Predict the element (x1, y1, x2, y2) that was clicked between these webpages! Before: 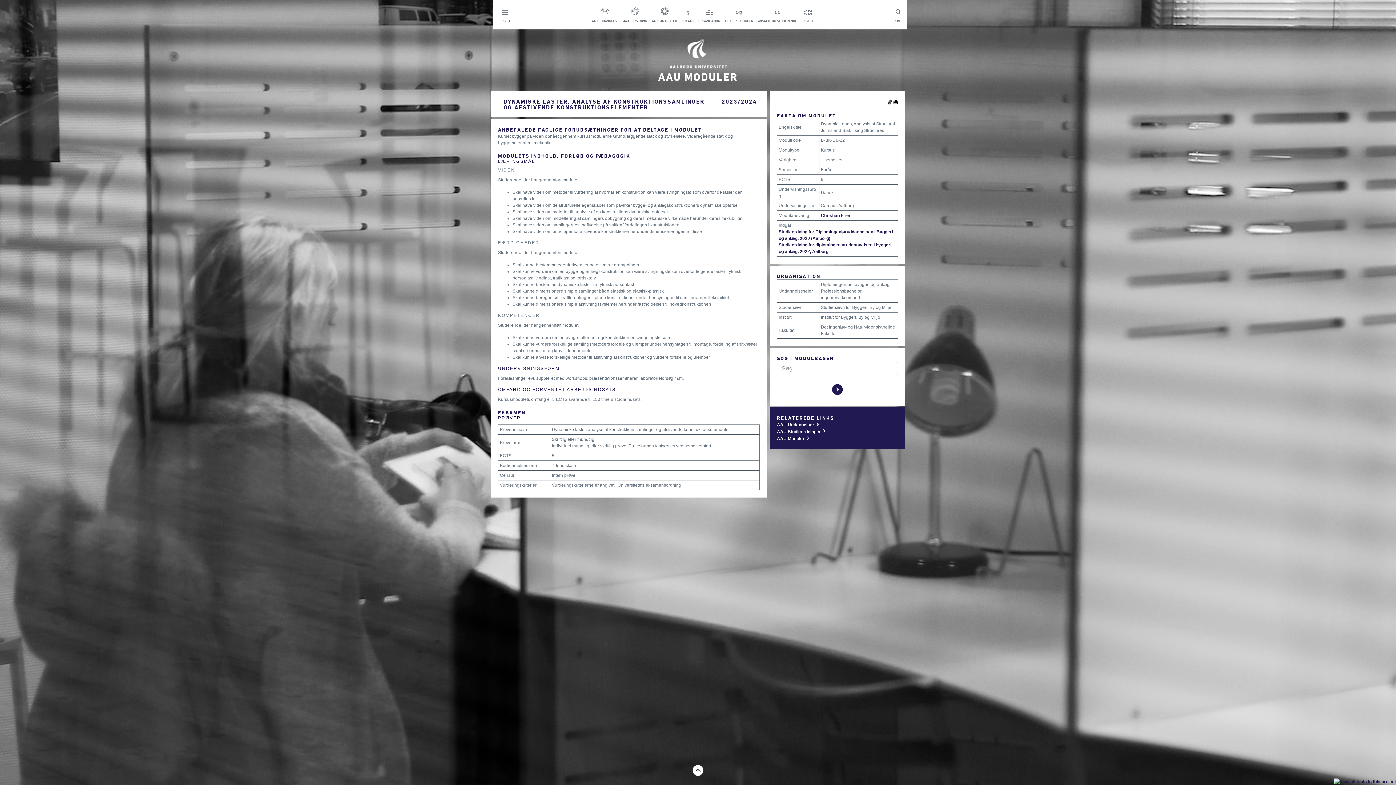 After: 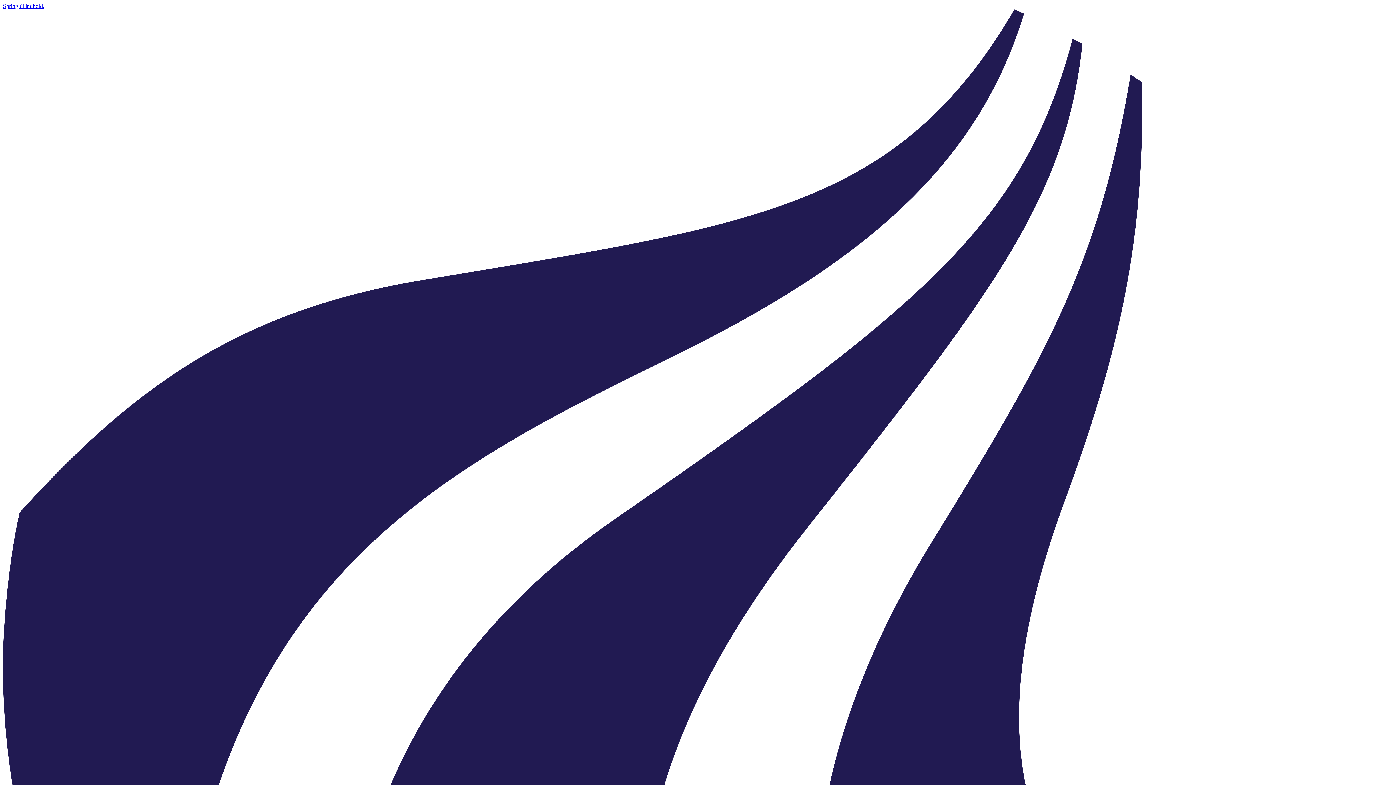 Action: bbox: (725, 5, 753, 23) label: LEDIGE STILLINGER